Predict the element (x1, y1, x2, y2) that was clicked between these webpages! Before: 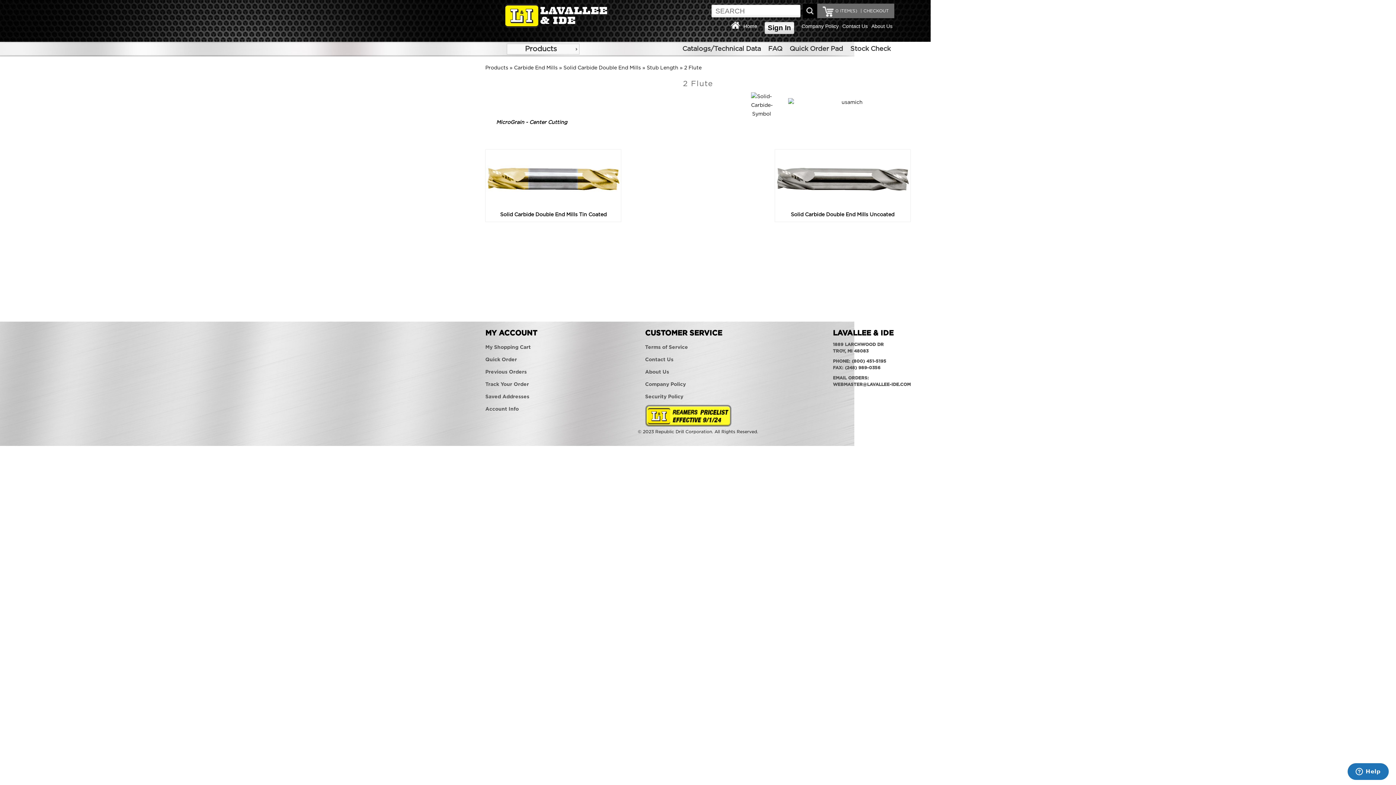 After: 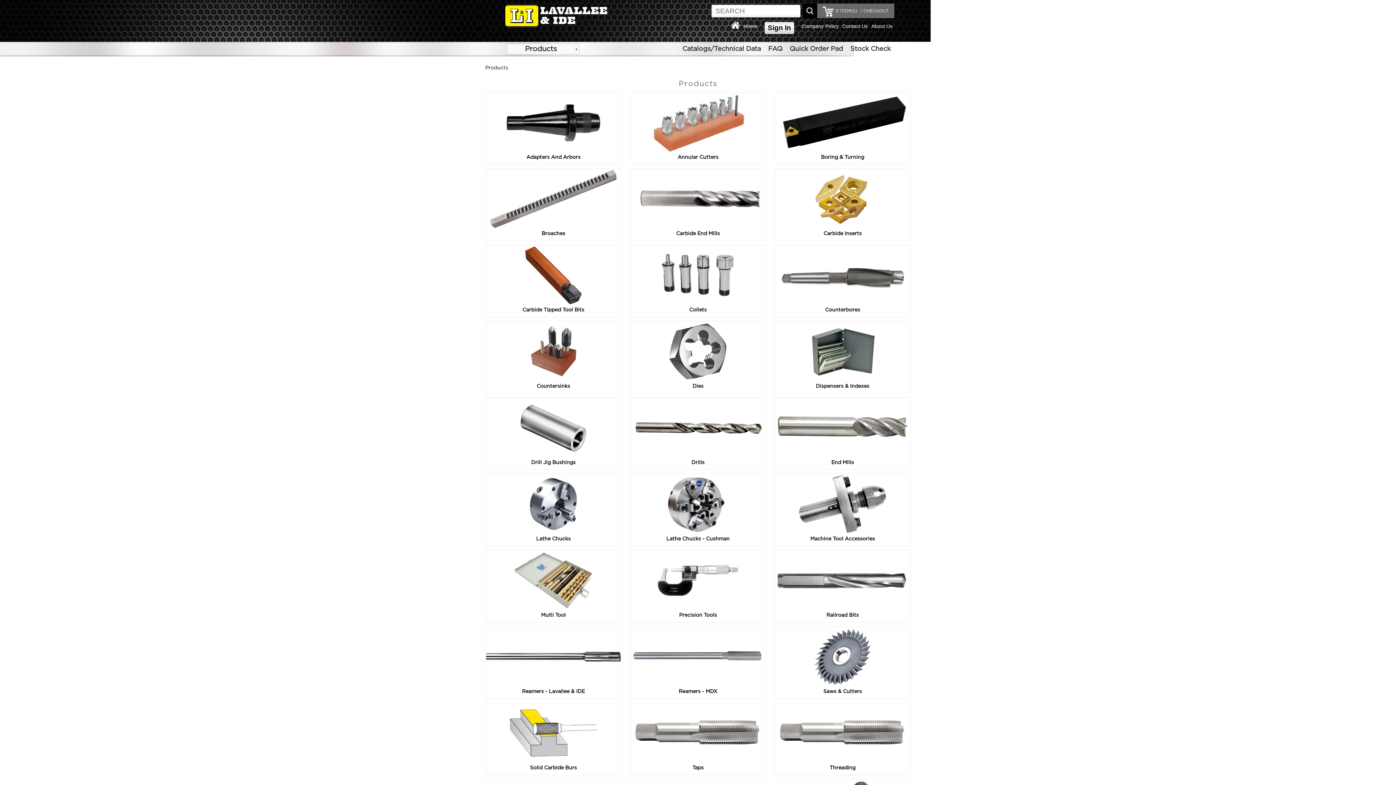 Action: label: Products bbox: (525, 45, 557, 52)